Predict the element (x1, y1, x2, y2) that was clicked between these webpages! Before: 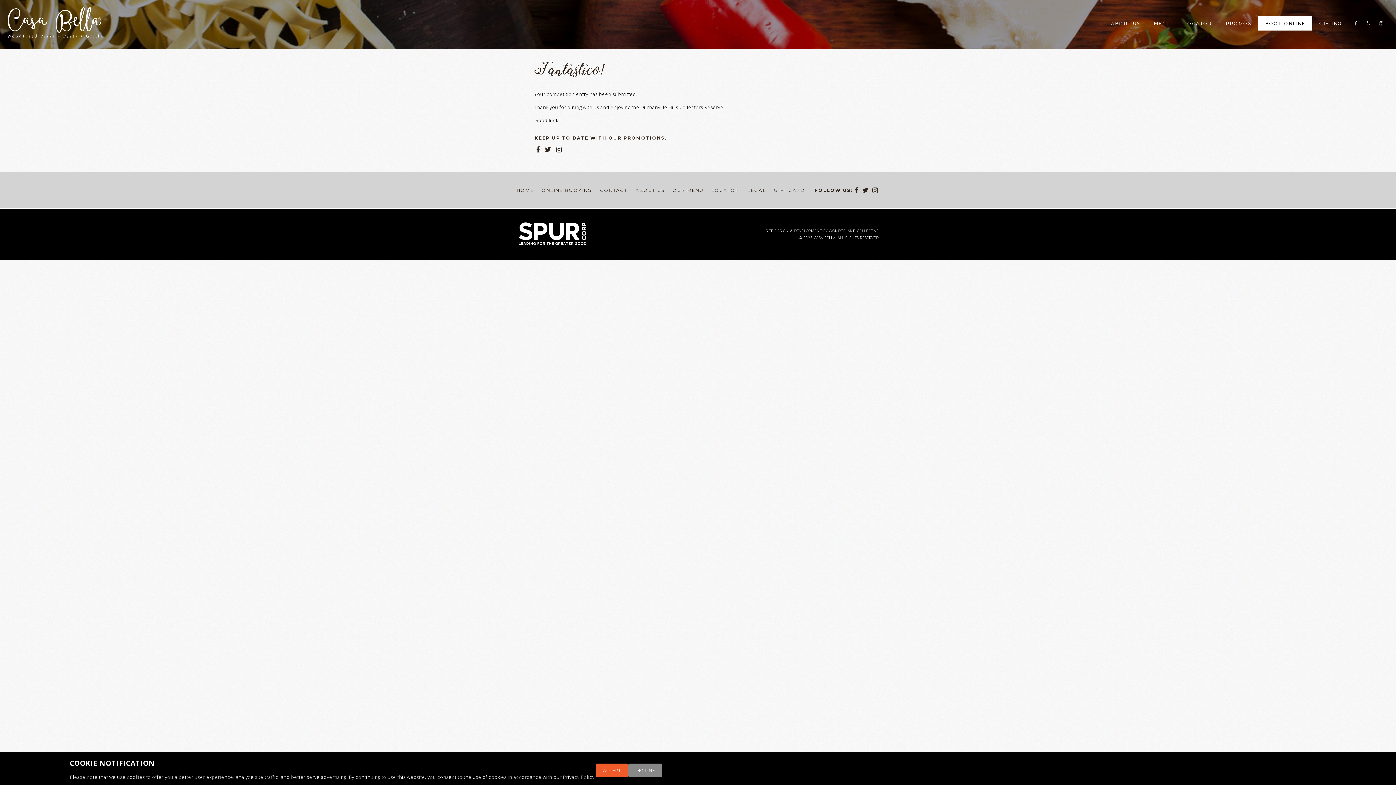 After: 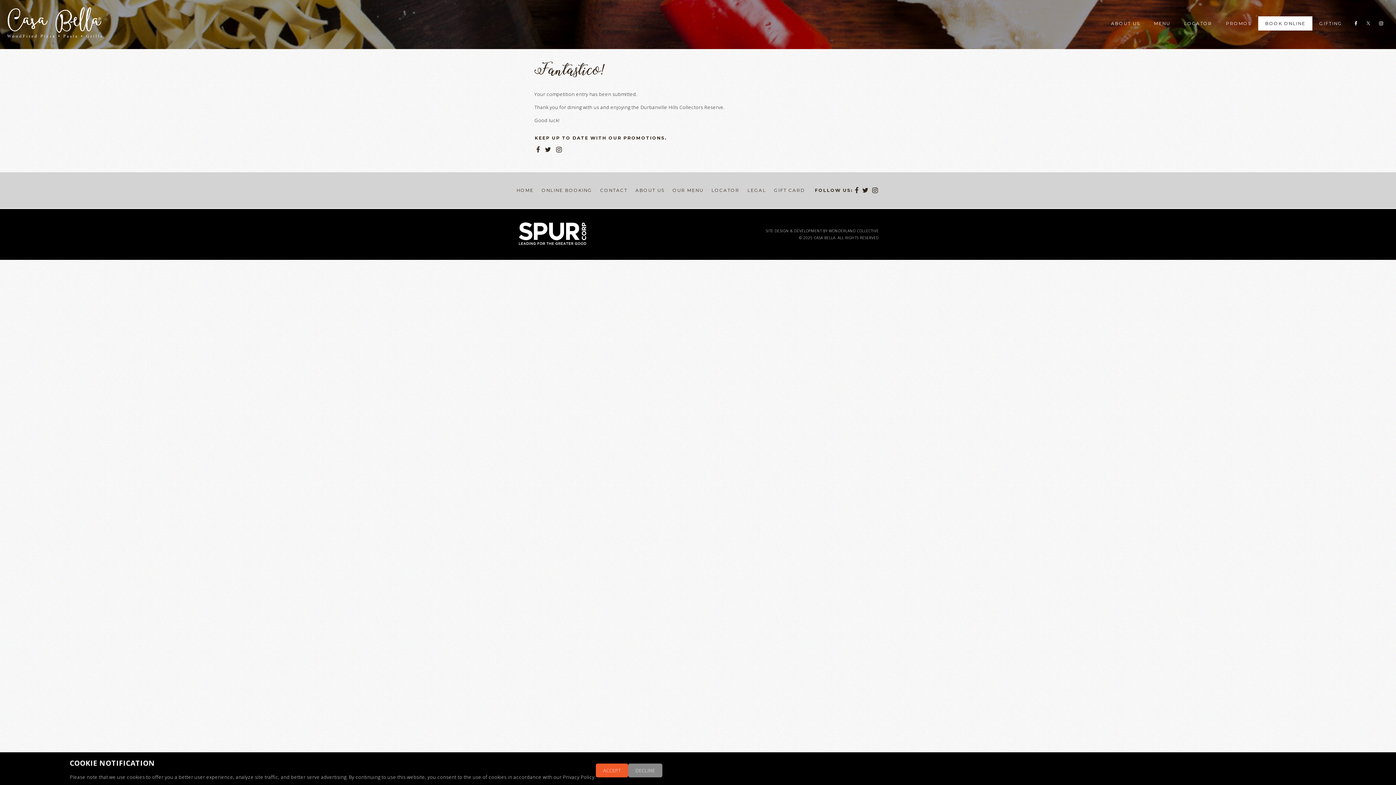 Action: bbox: (860, 185, 870, 195)